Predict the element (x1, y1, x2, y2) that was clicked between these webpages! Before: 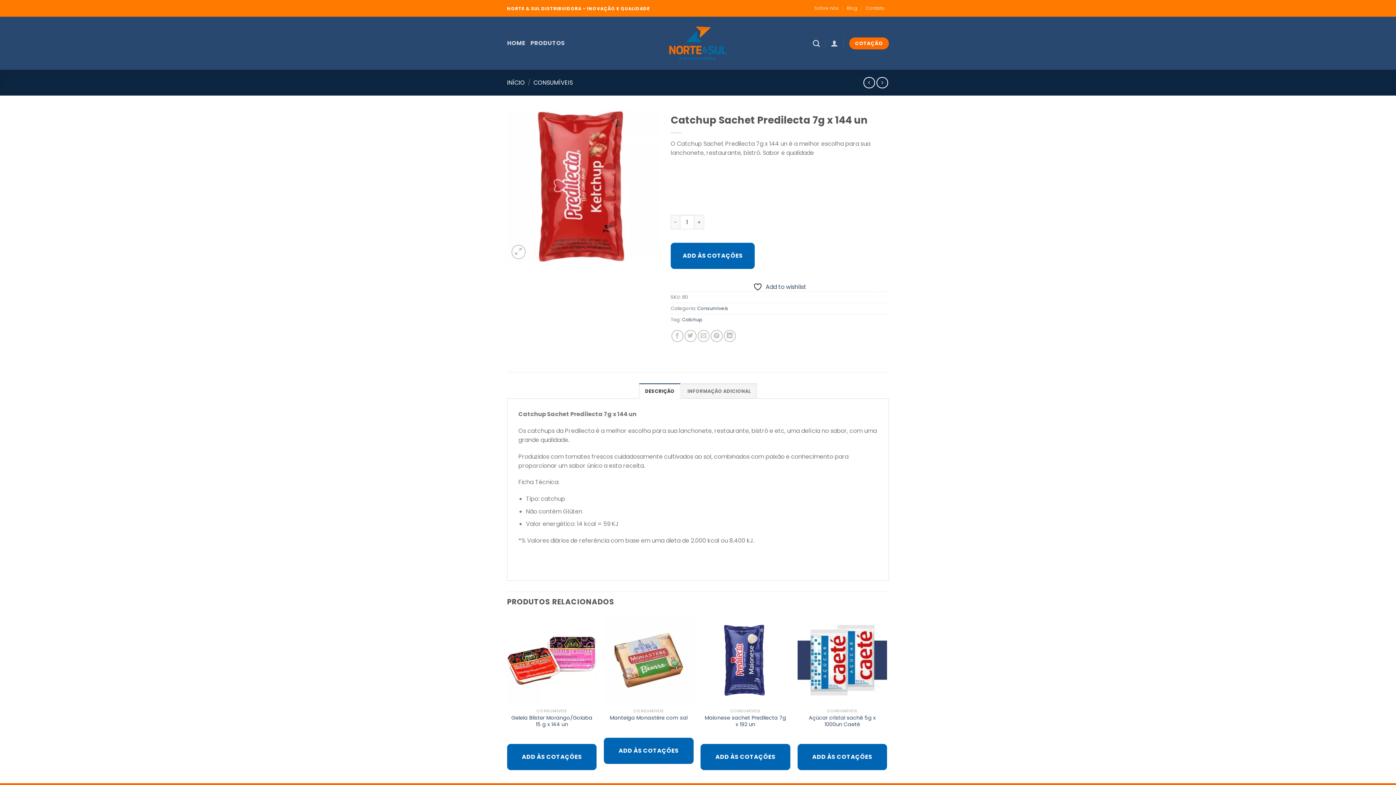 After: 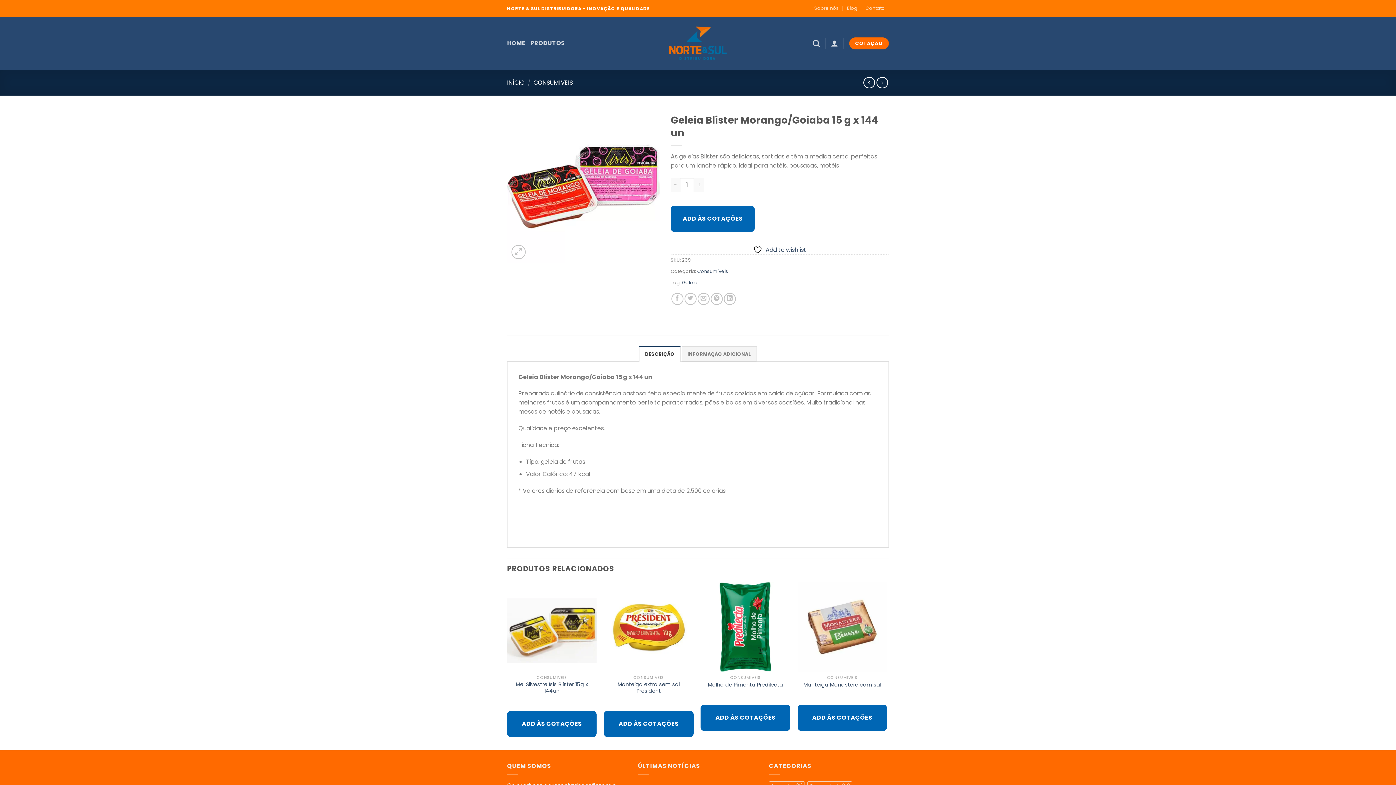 Action: bbox: (863, 77, 875, 88)